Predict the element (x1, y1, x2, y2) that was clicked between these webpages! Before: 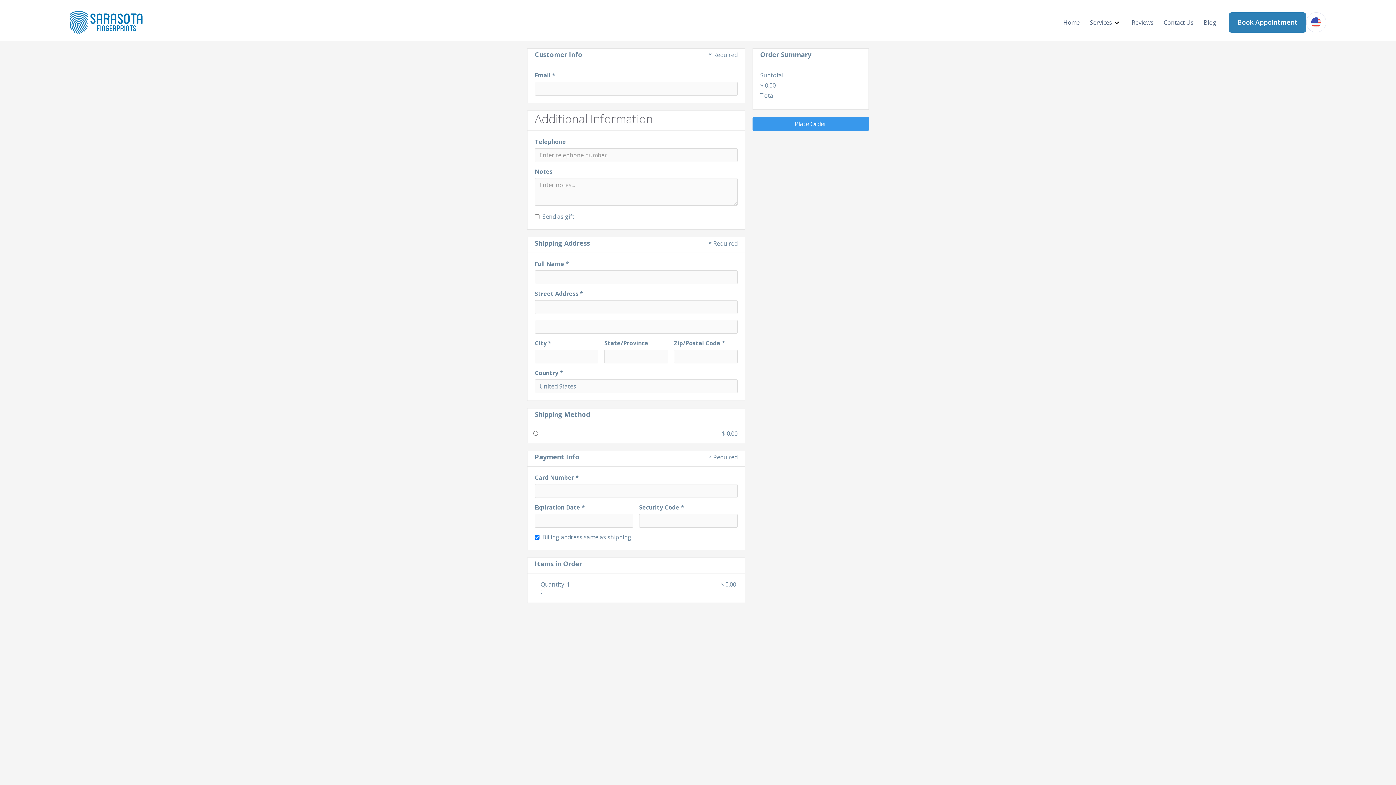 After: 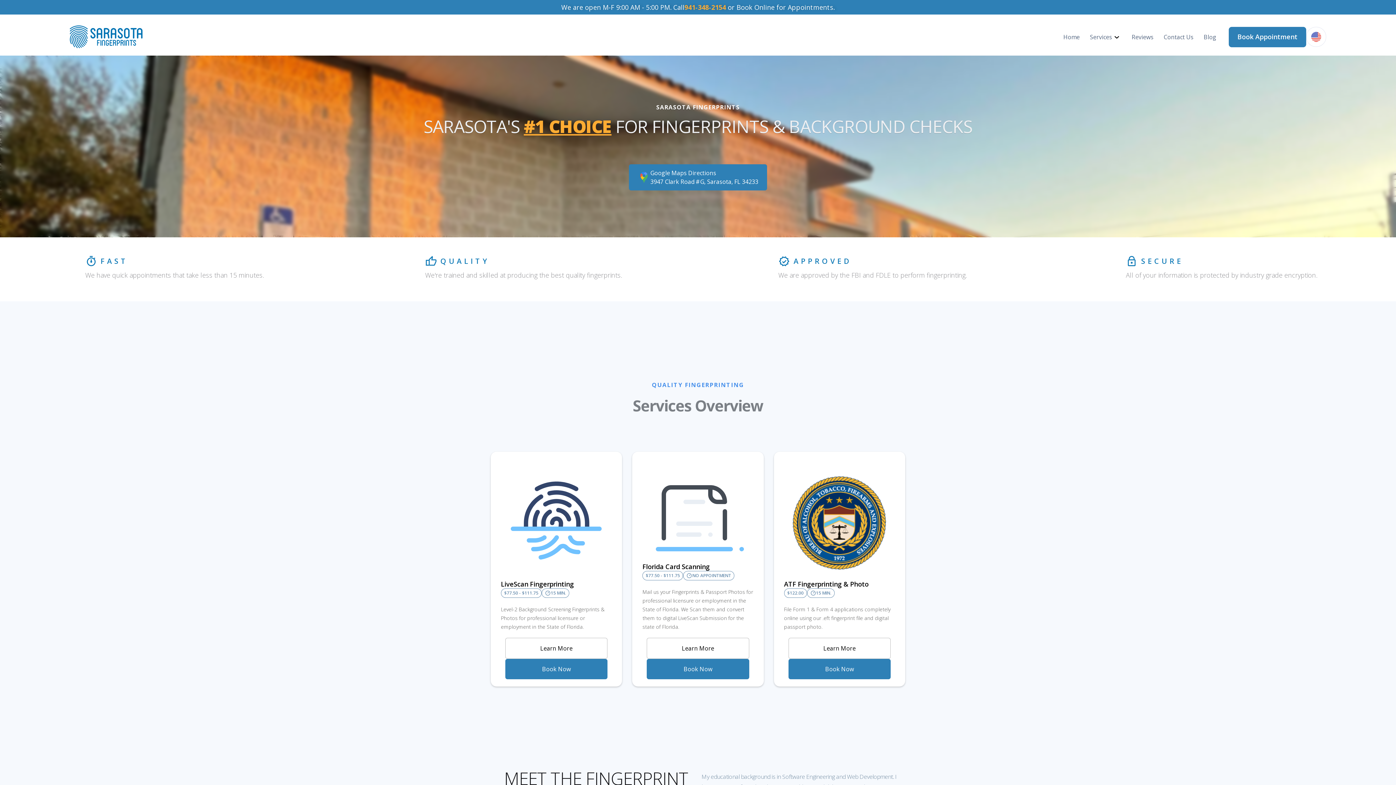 Action: bbox: (69, 10, 142, 33)